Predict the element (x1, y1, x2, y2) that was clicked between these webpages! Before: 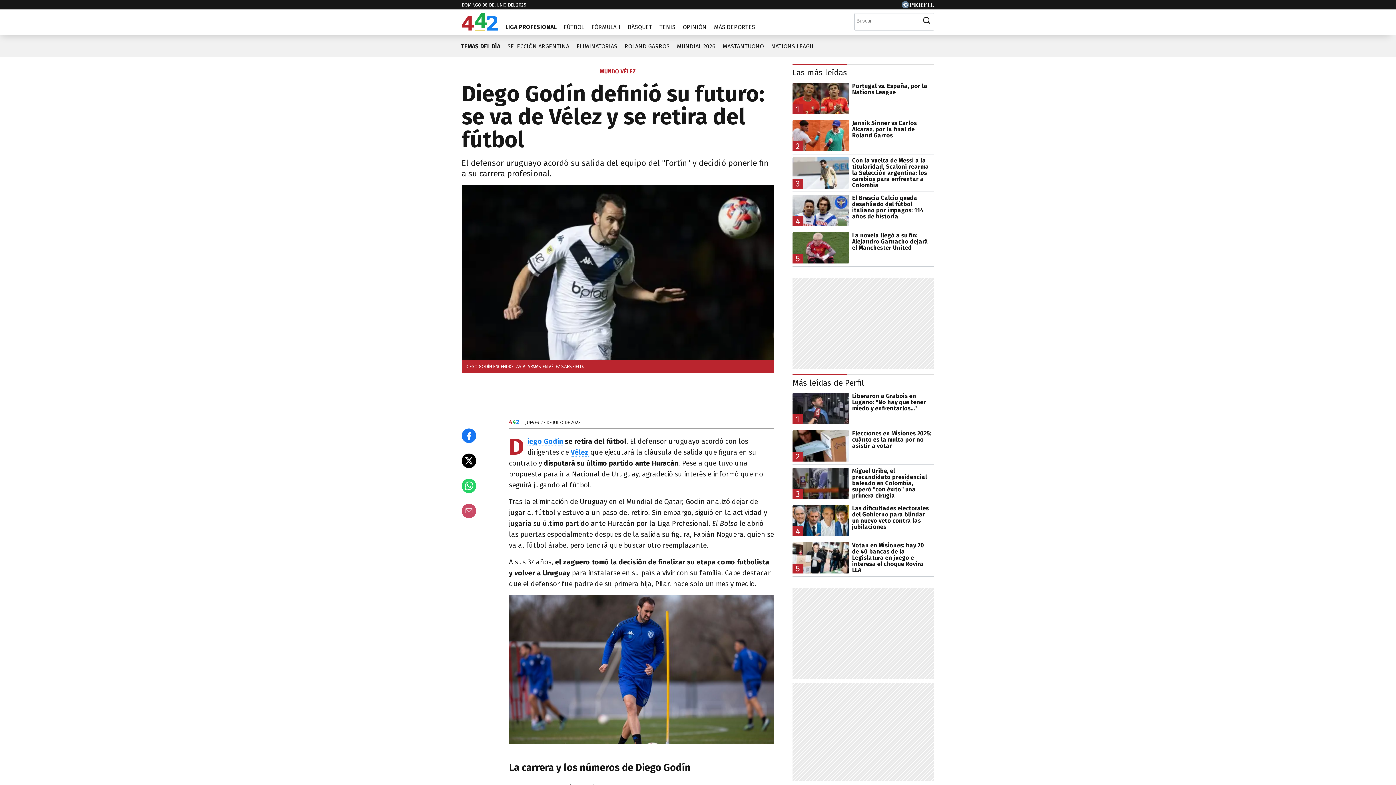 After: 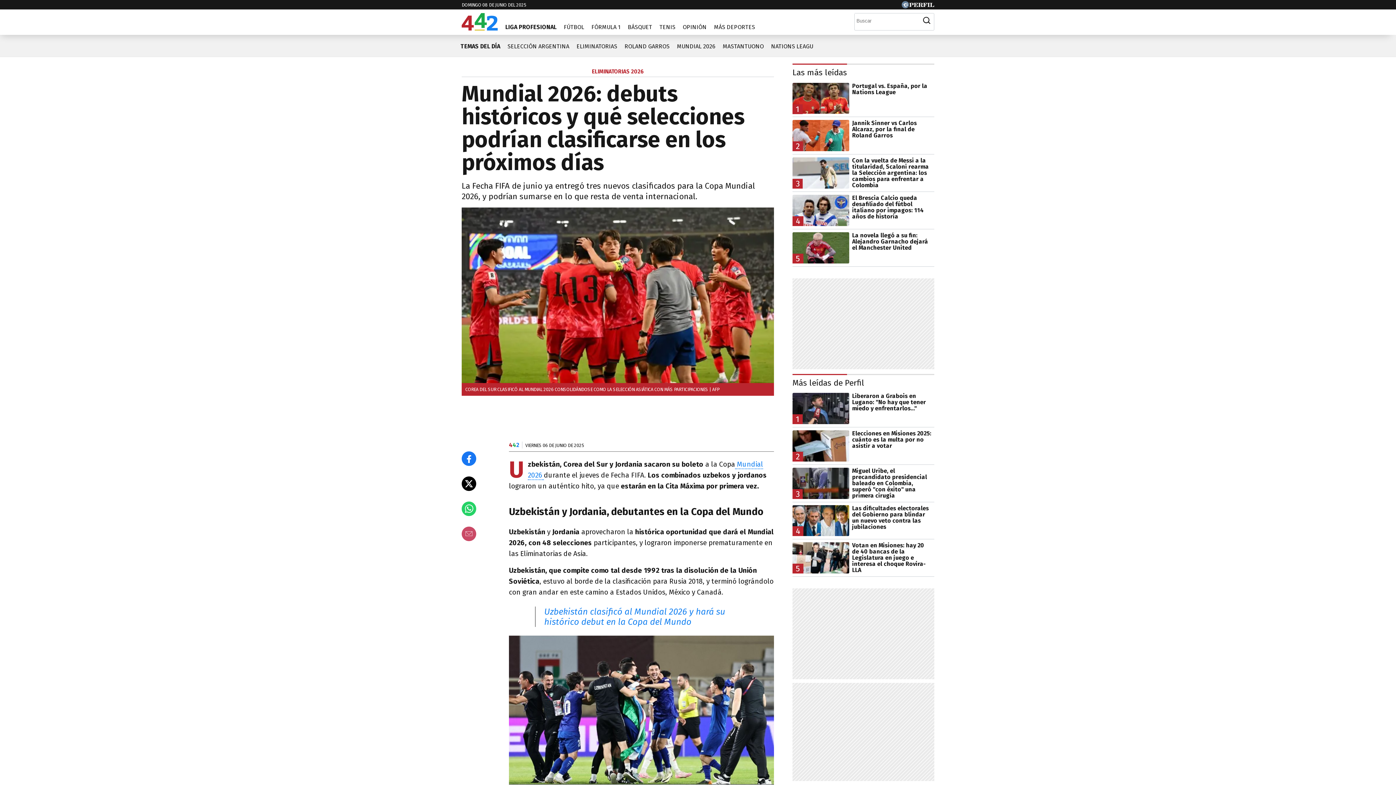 Action: bbox: (673, 37, 719, 49) label: MUNDIAL 2026